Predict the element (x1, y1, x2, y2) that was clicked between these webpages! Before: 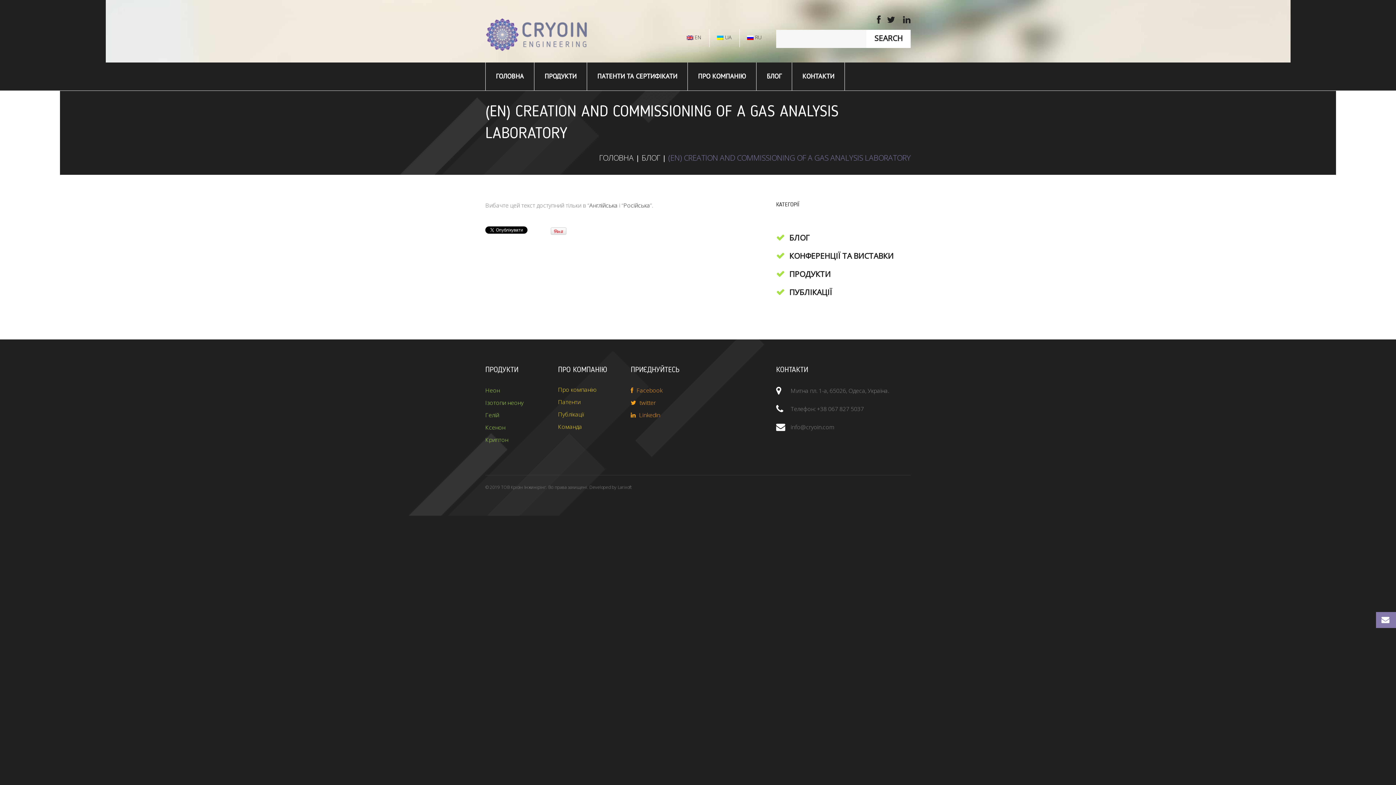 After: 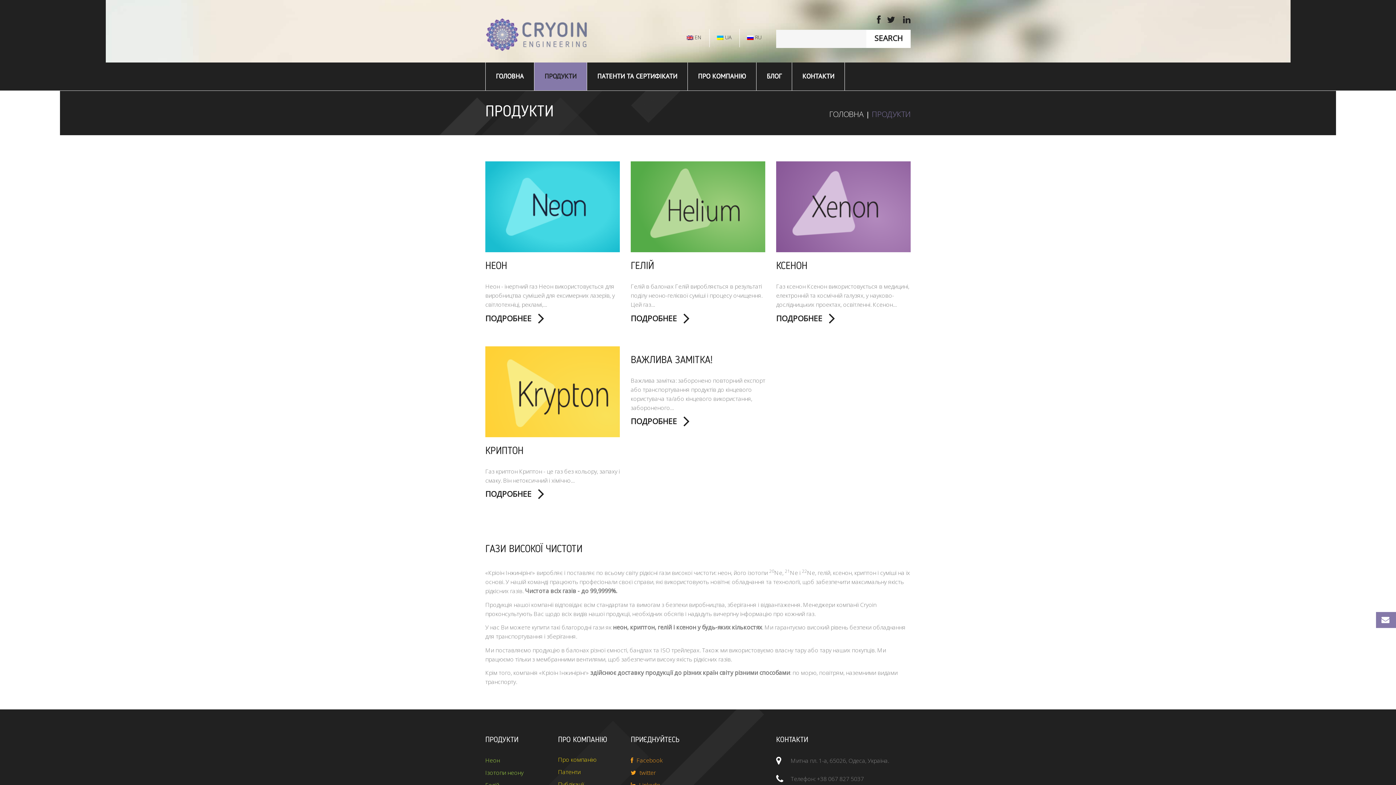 Action: label: ПРОДУКТИ bbox: (789, 269, 830, 279)